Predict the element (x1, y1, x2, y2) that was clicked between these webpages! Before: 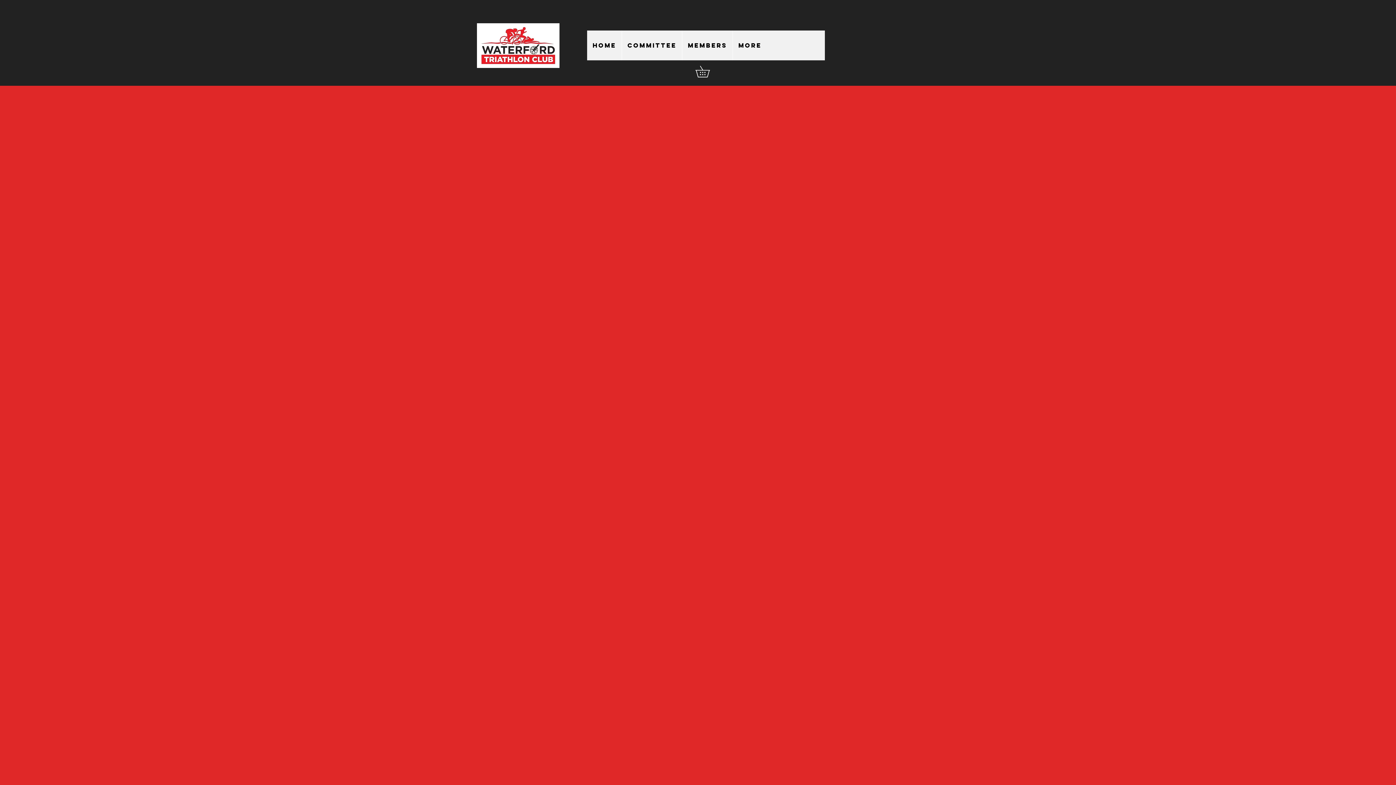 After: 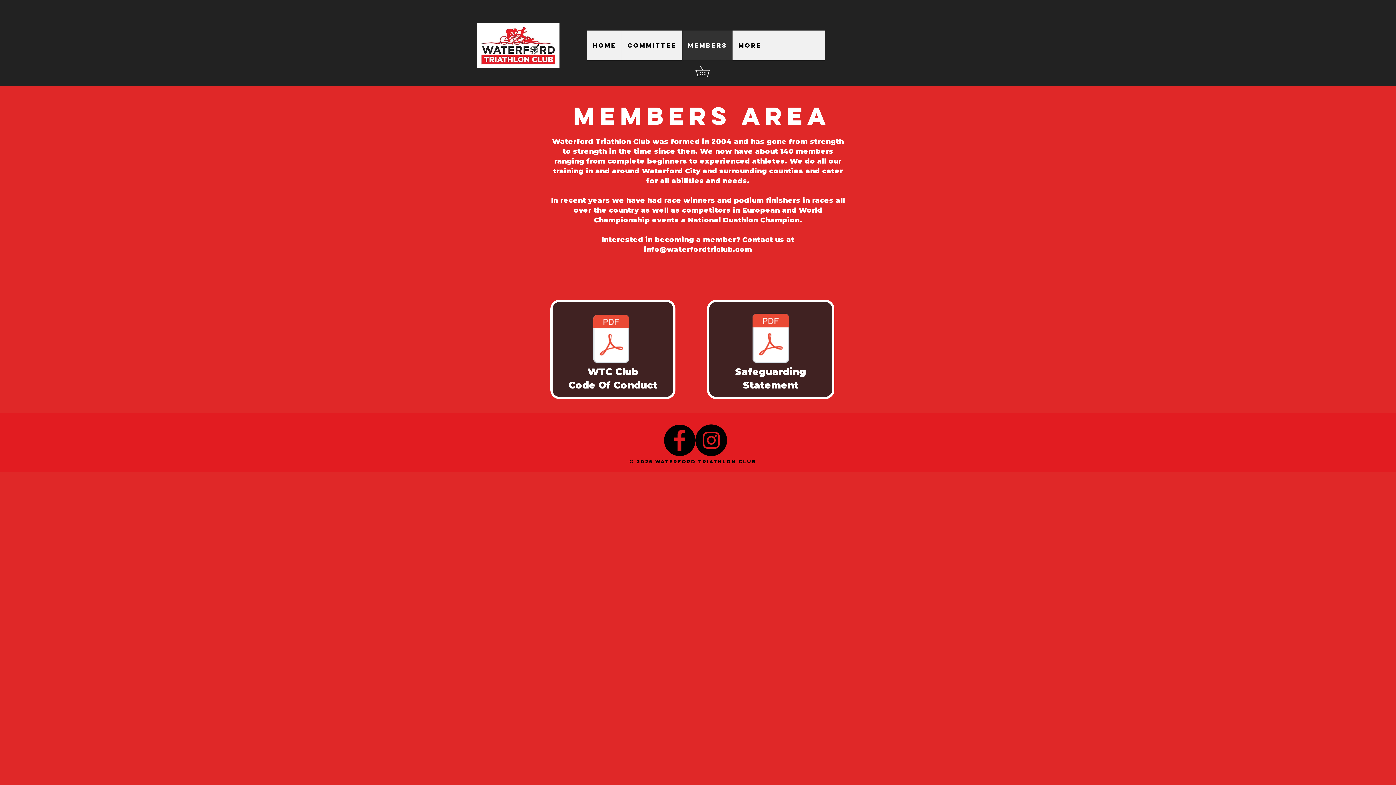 Action: bbox: (682, 30, 732, 60) label: MEMBERS